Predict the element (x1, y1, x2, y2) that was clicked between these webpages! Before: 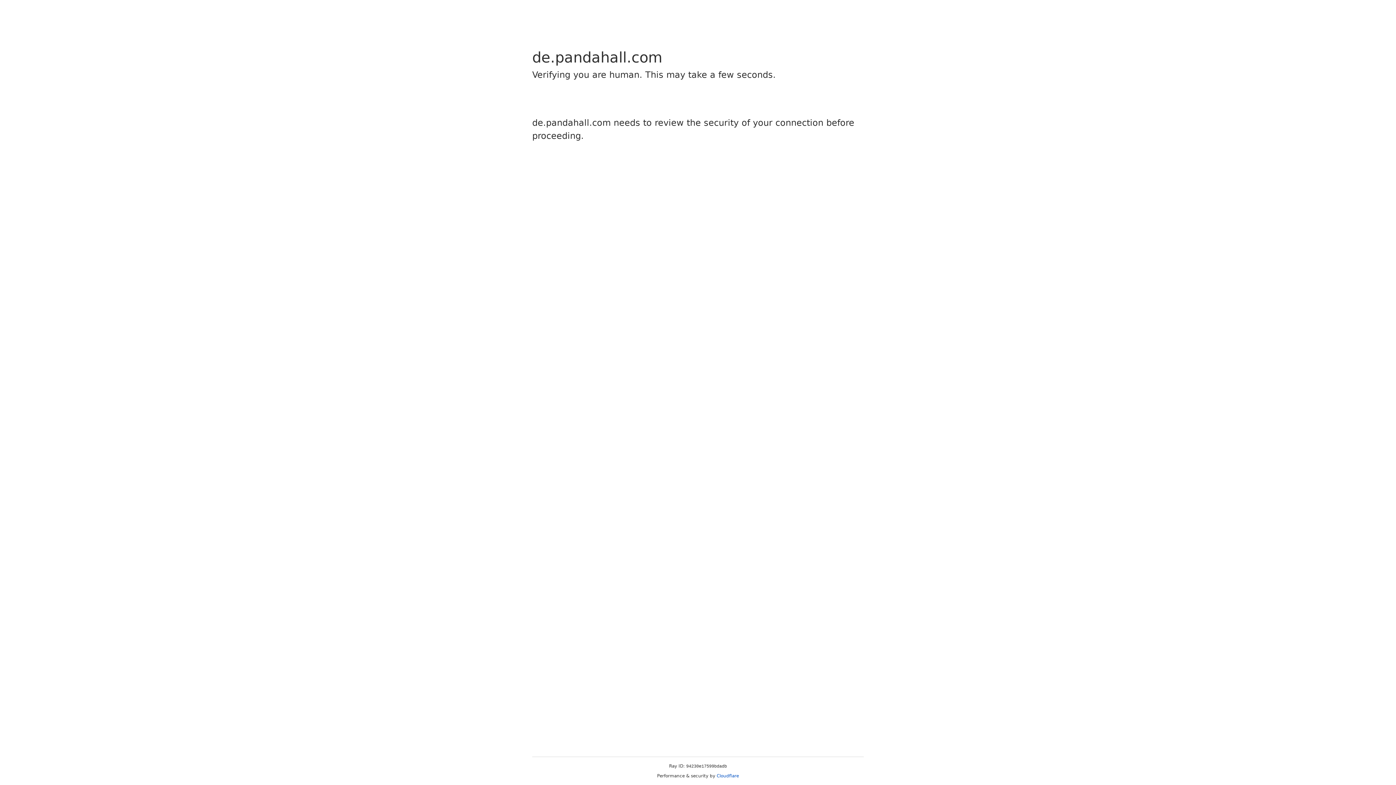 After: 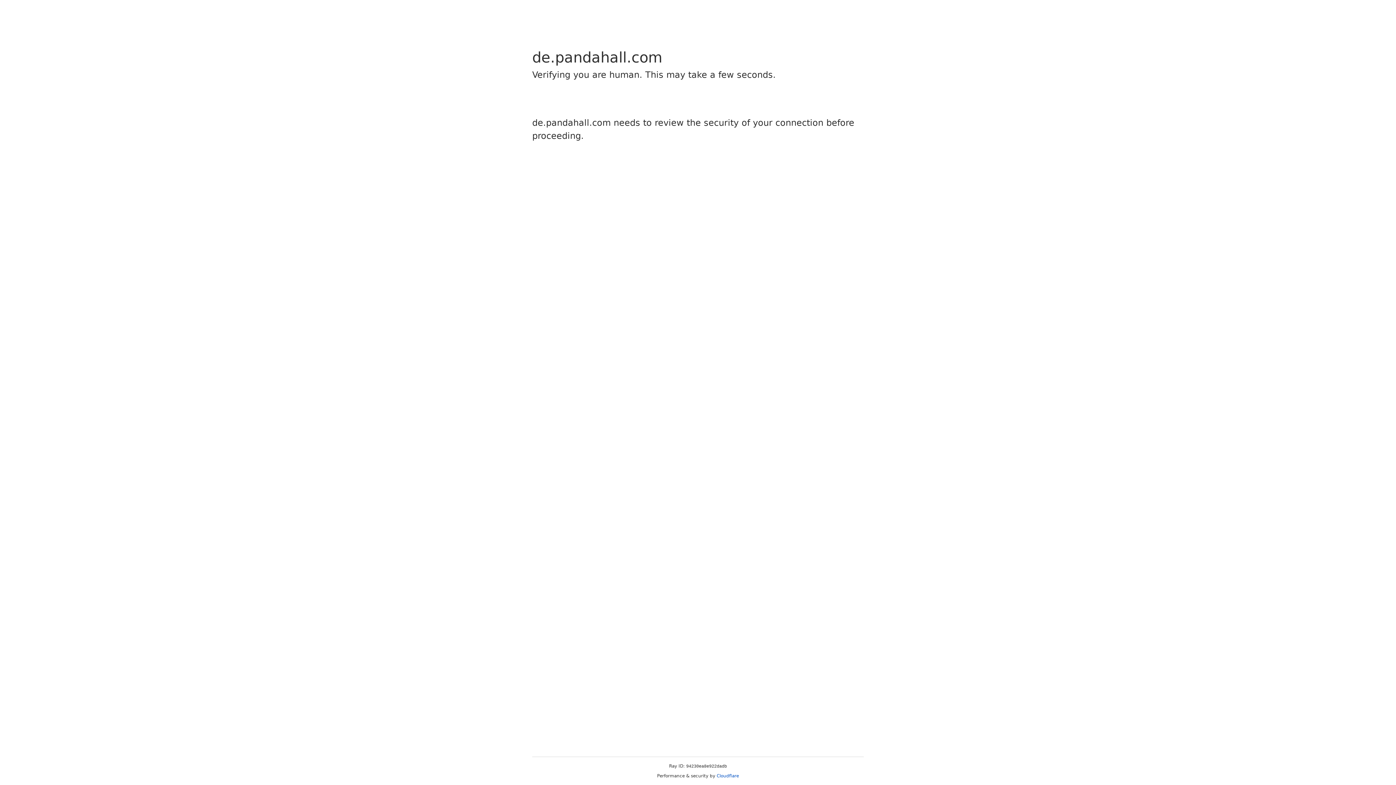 Action: bbox: (716, 773, 739, 778) label: Cloudflare